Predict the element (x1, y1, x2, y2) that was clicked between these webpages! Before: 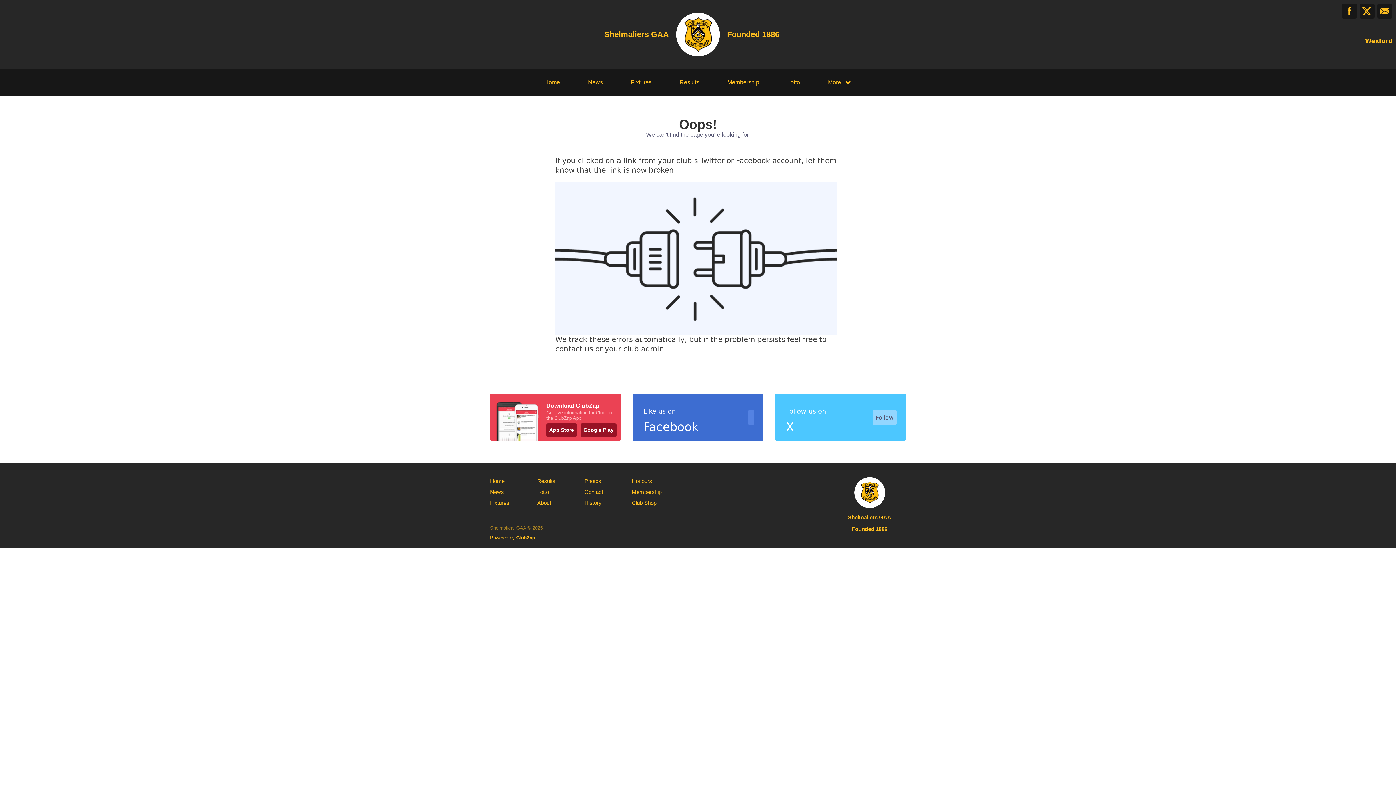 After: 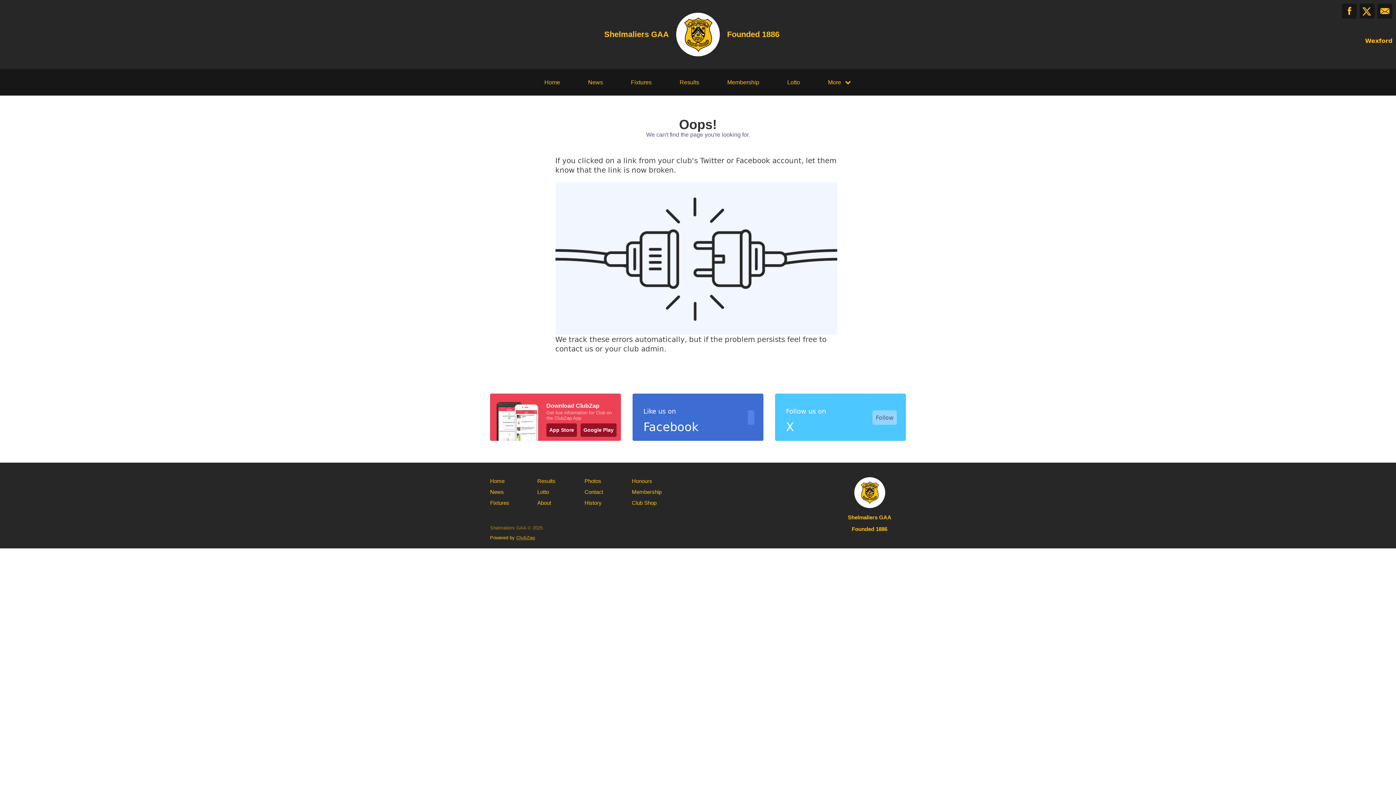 Action: label: ClubZap bbox: (516, 535, 535, 540)